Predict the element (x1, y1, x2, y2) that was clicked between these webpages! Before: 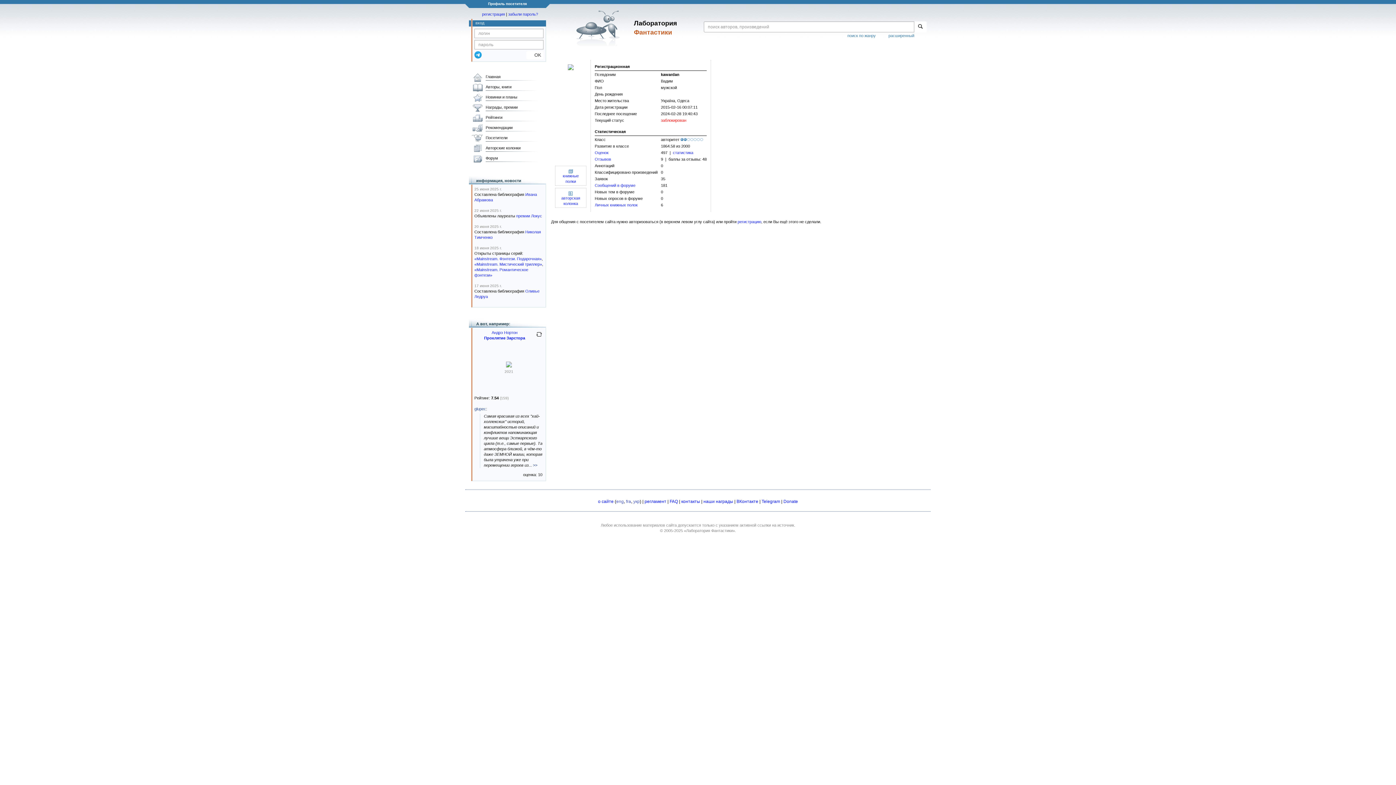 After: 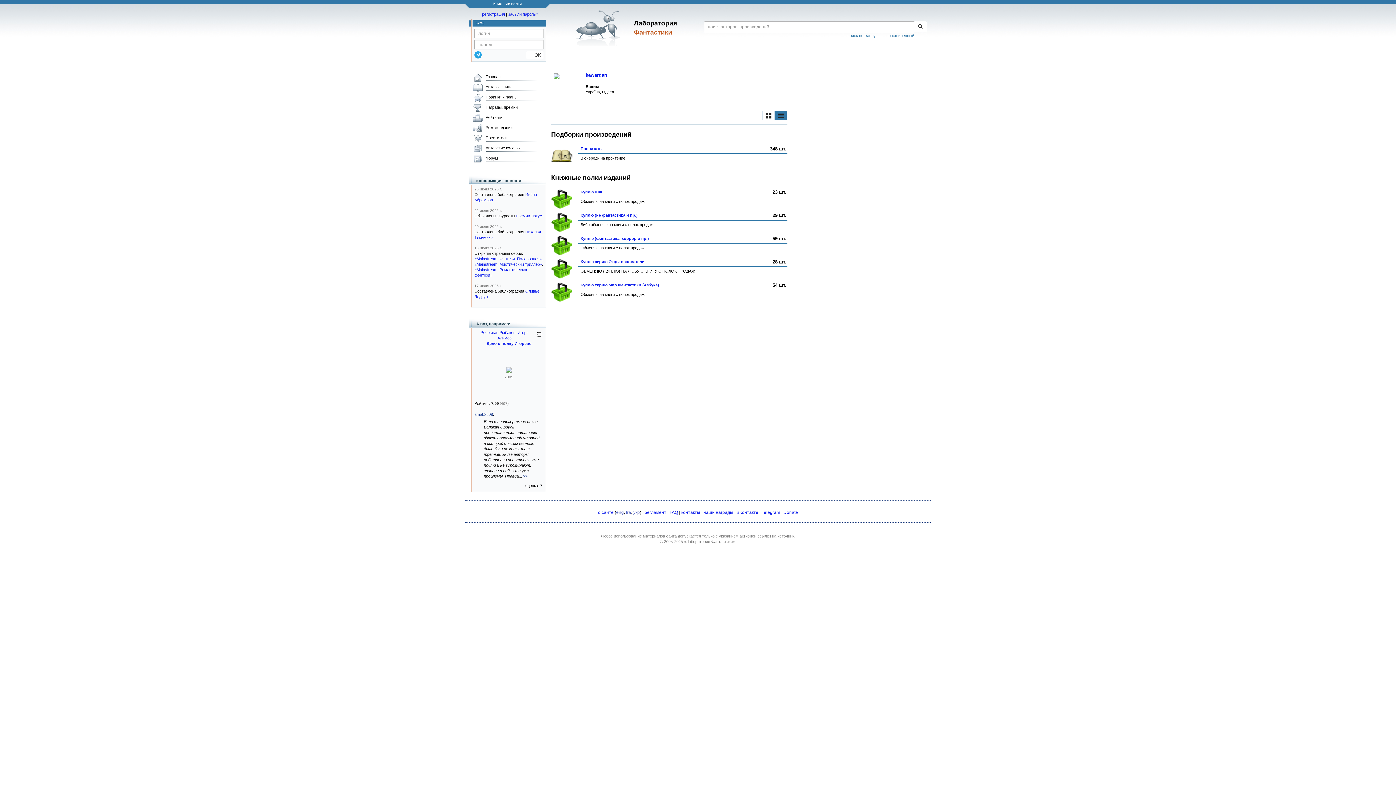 Action: bbox: (562, 167, 578, 183) label: 
книжные
полки